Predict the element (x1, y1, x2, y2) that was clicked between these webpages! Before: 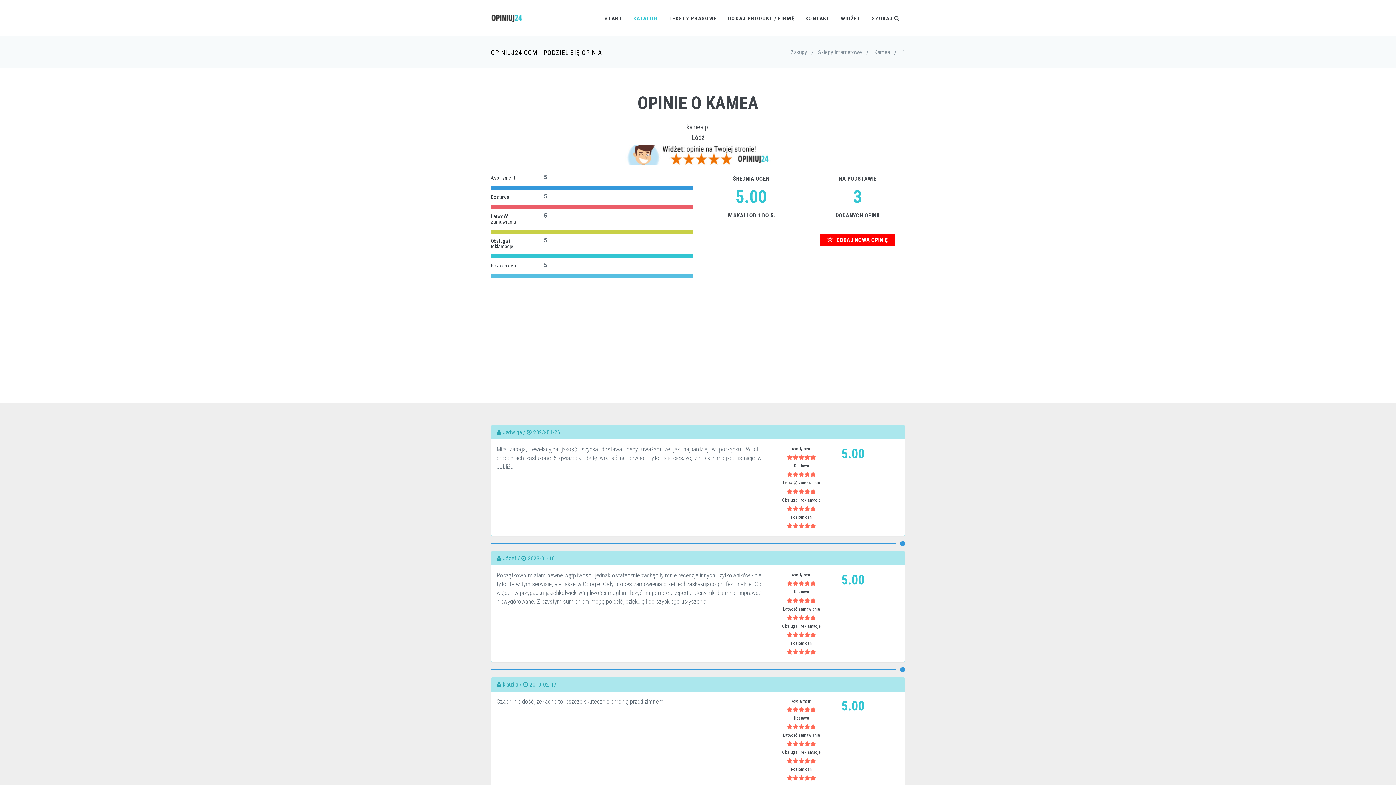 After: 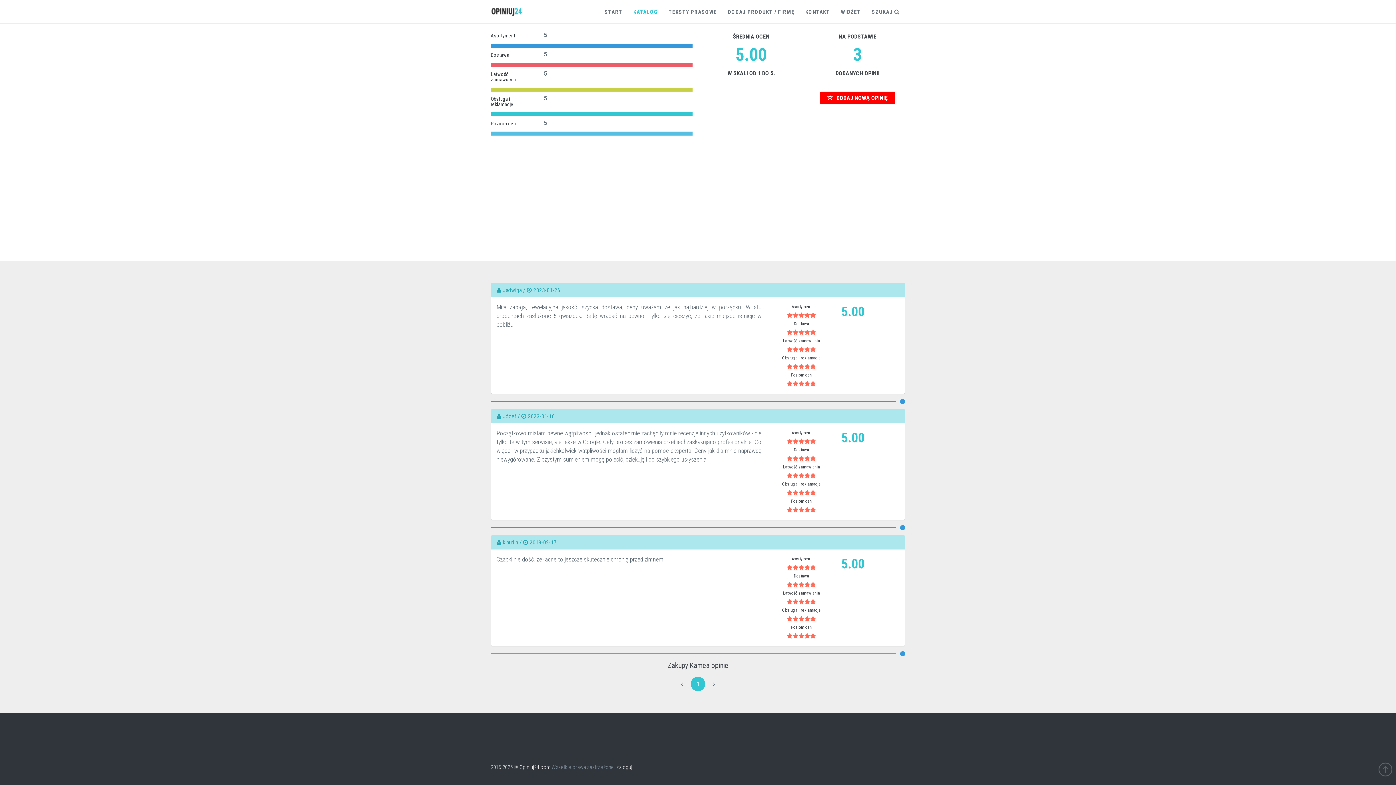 Action: label: 2023-01-26 bbox: (533, 429, 560, 436)